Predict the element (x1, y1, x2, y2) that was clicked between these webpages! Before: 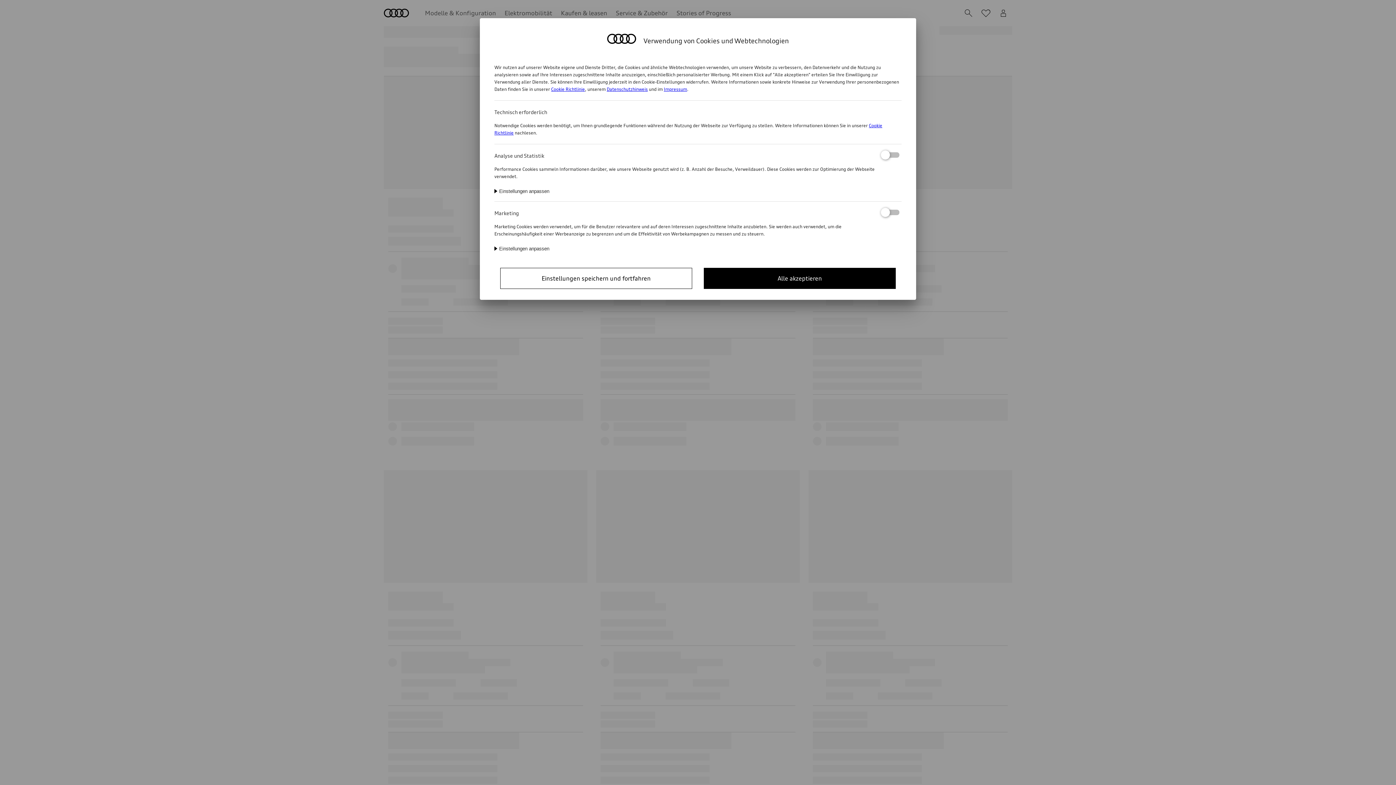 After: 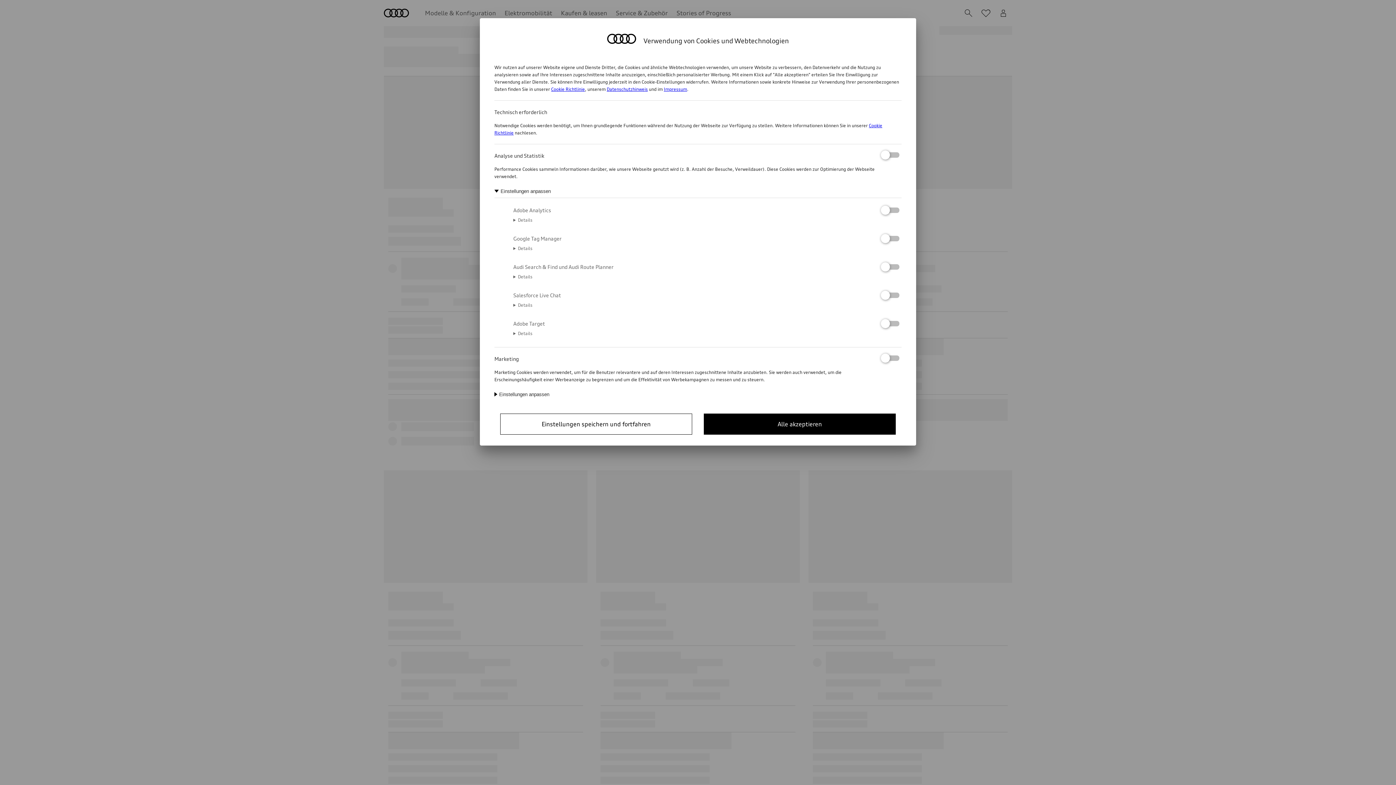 Action: bbox: (494, 188, 549, 194) label: Einstellungen anpassen